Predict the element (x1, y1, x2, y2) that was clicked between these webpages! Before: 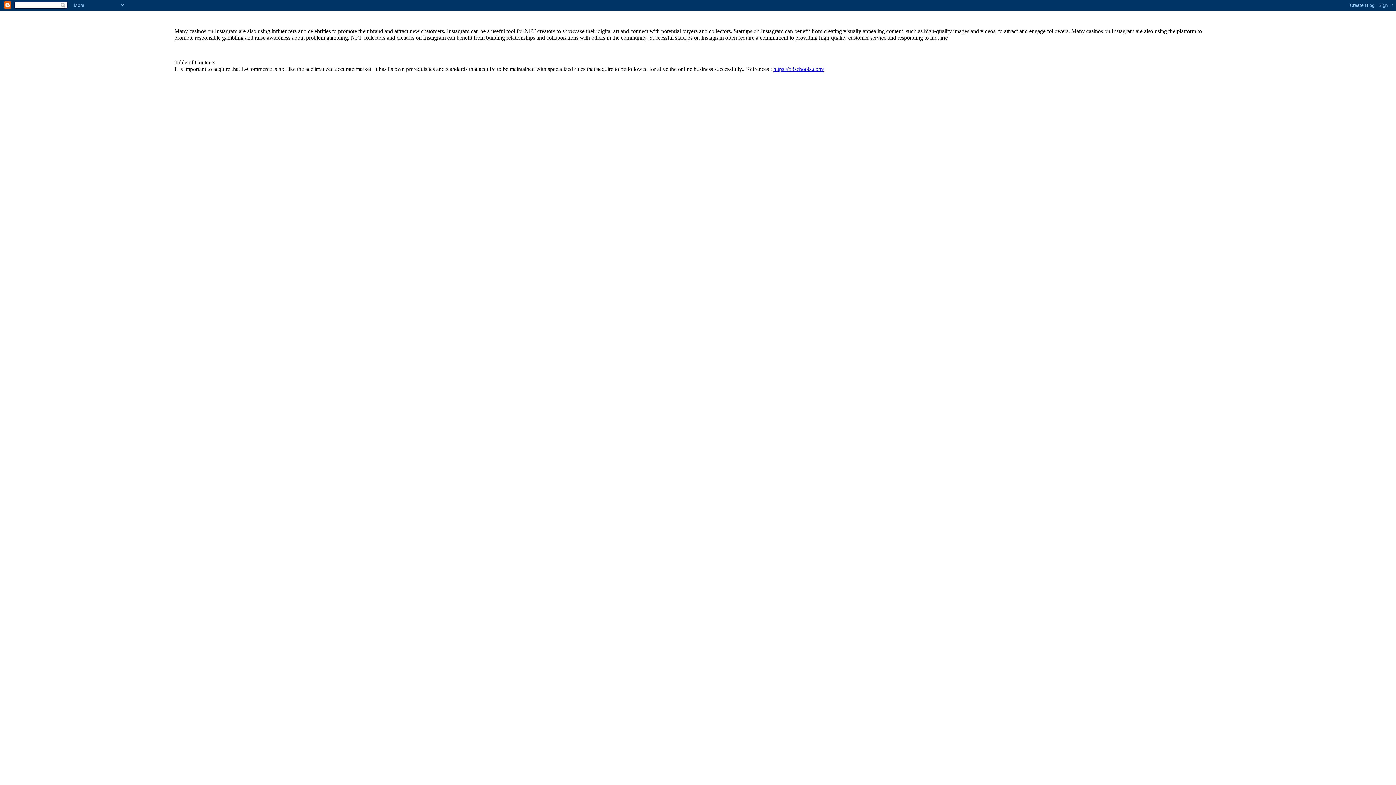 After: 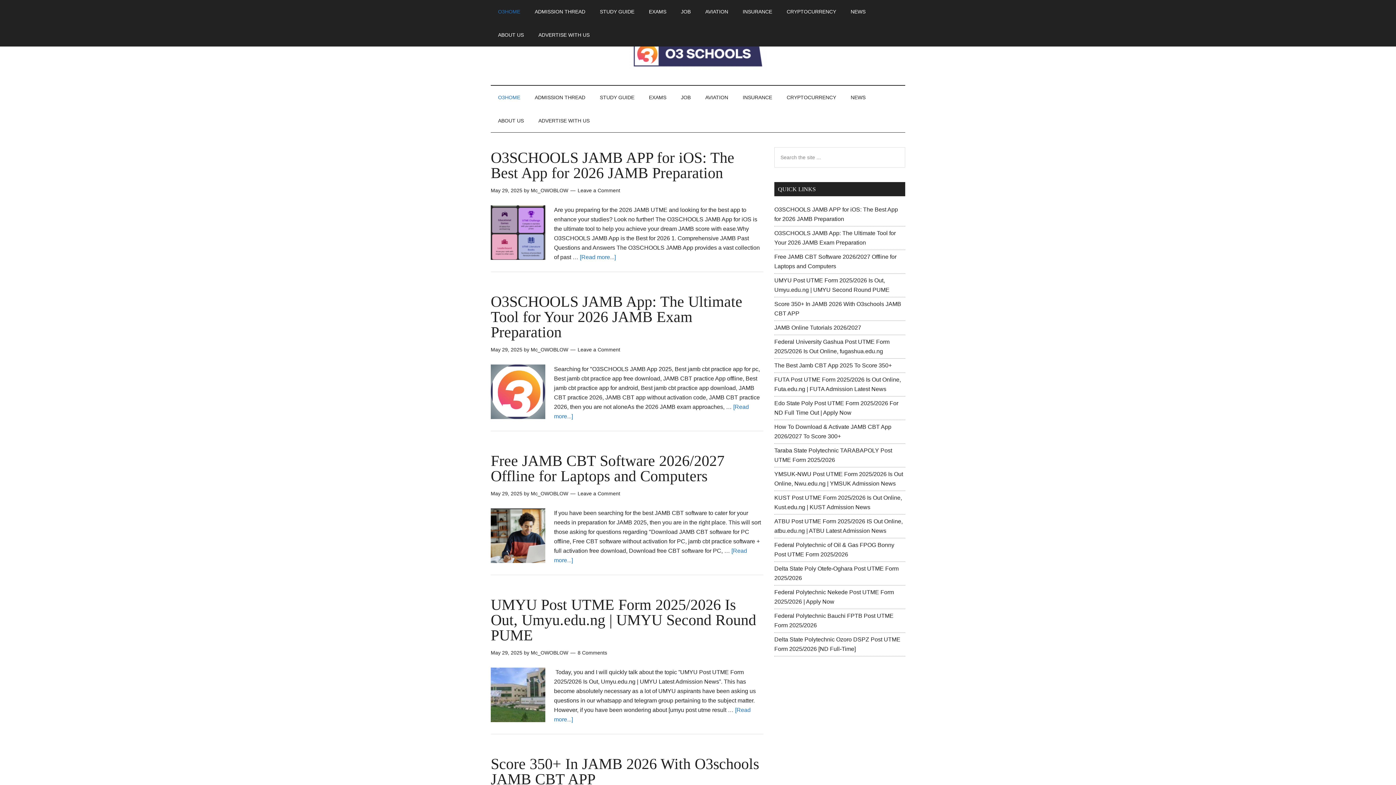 Action: label: https://o3schools.com/ bbox: (773, 65, 824, 72)